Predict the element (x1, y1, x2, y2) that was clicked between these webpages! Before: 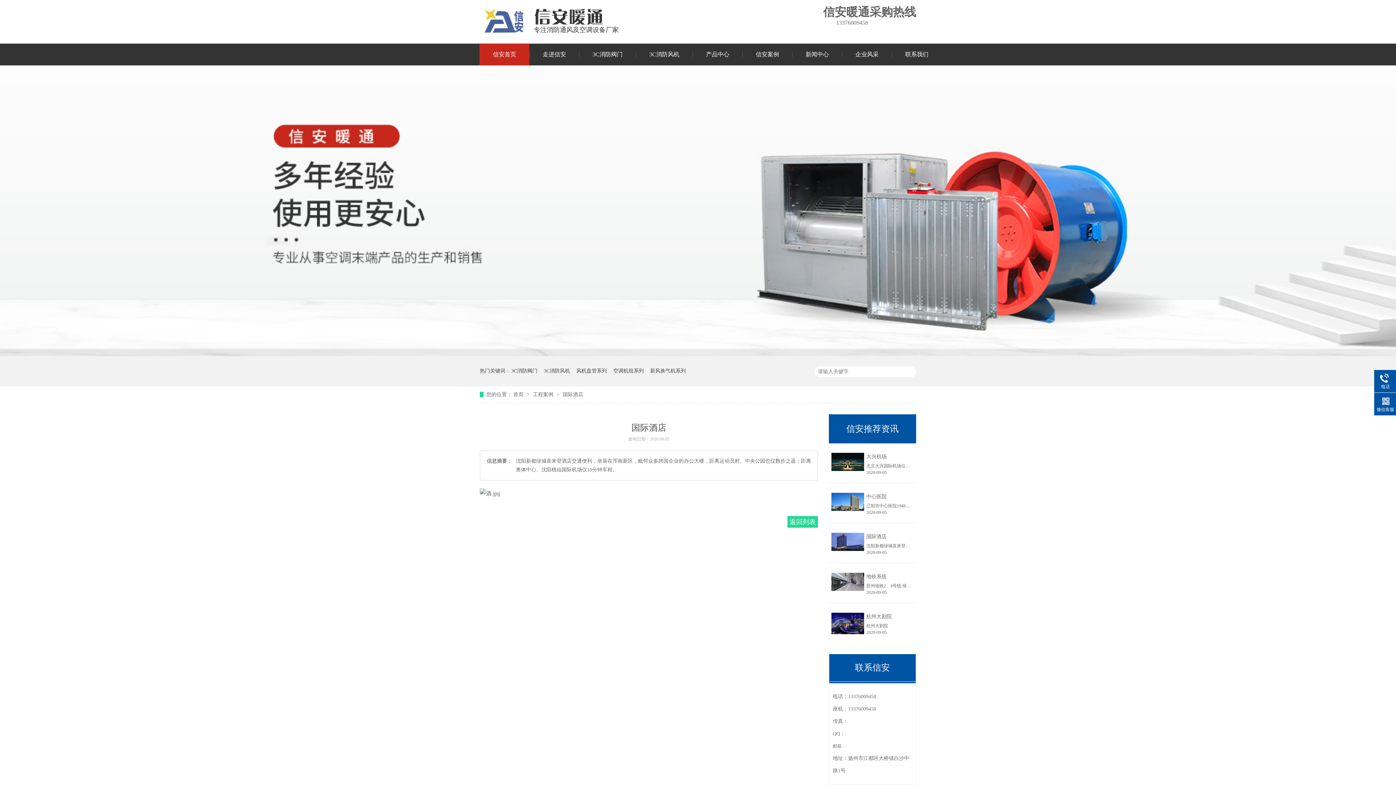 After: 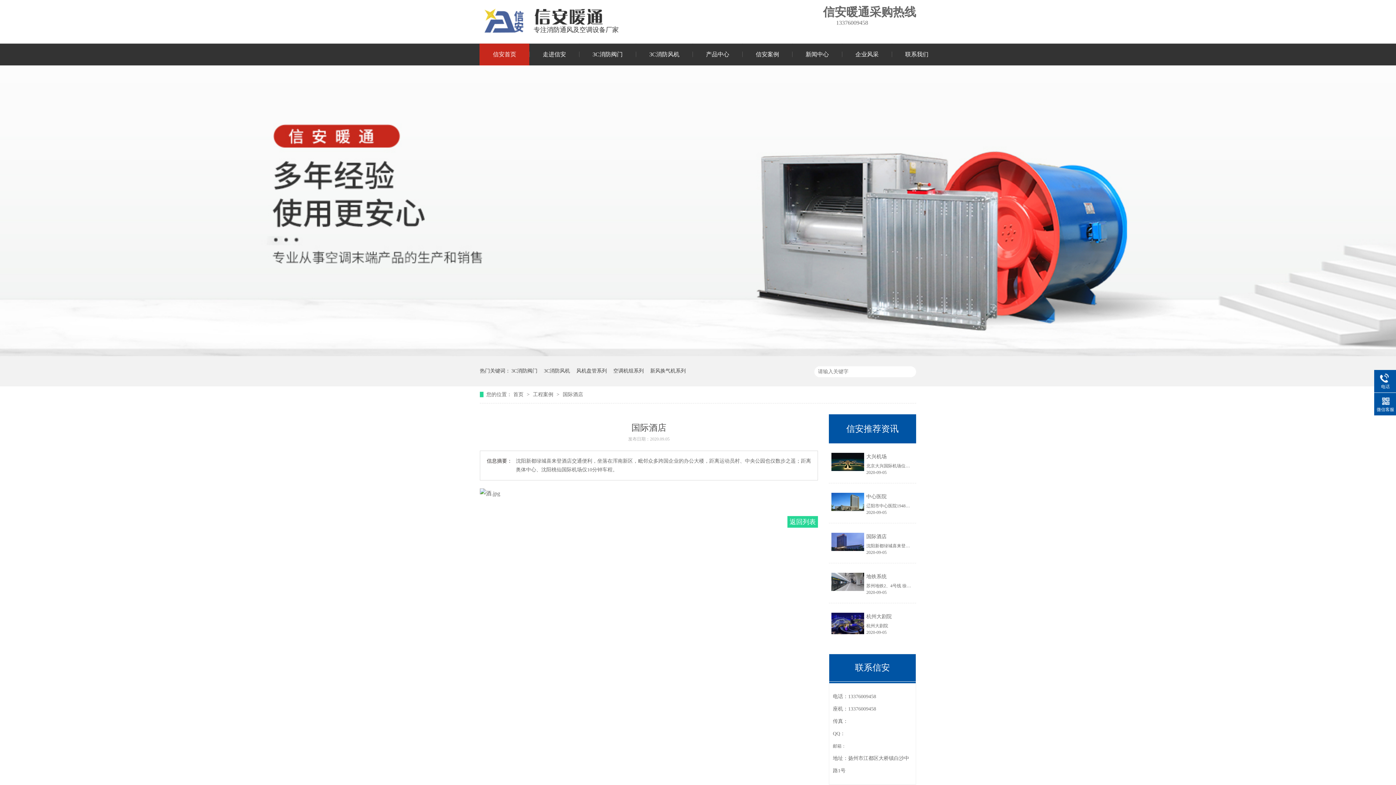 Action: bbox: (831, 493, 864, 511)